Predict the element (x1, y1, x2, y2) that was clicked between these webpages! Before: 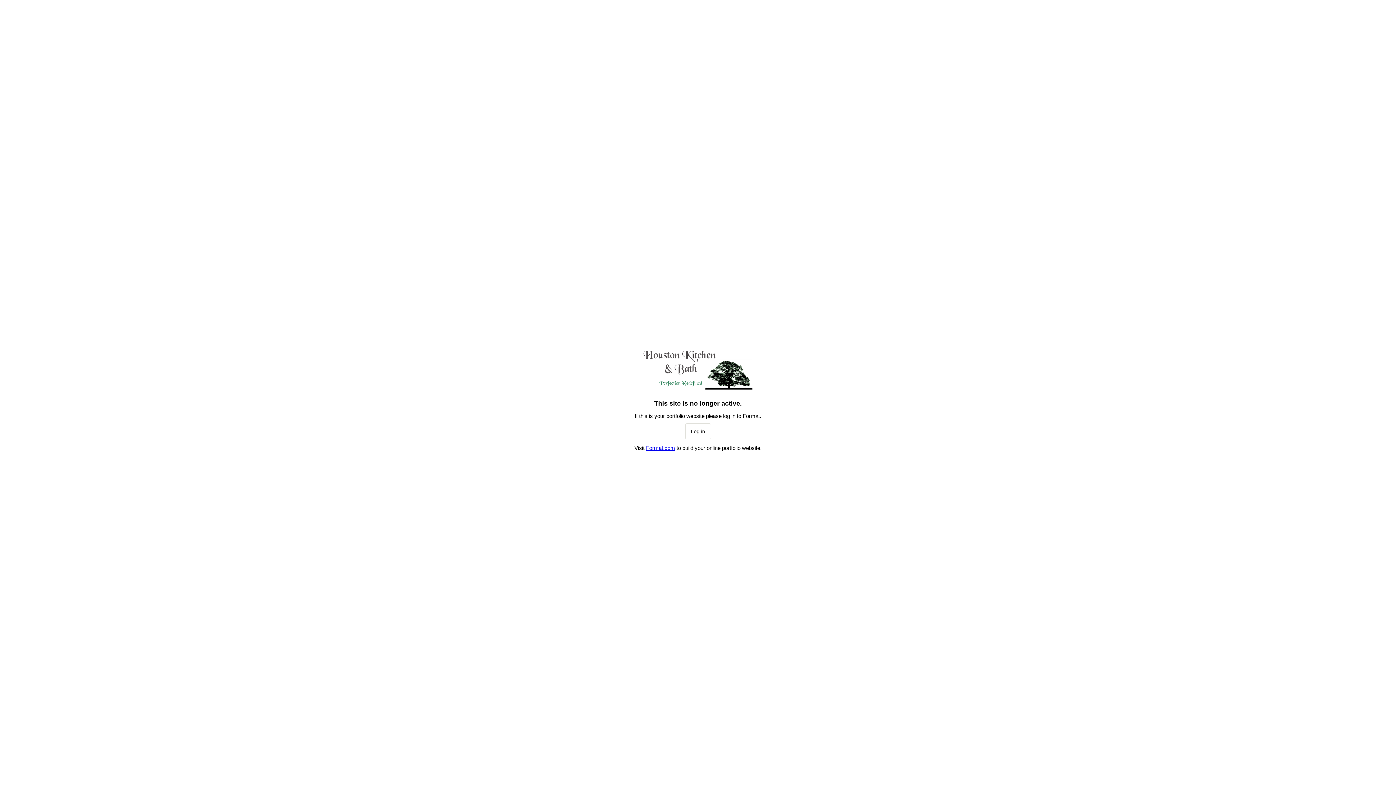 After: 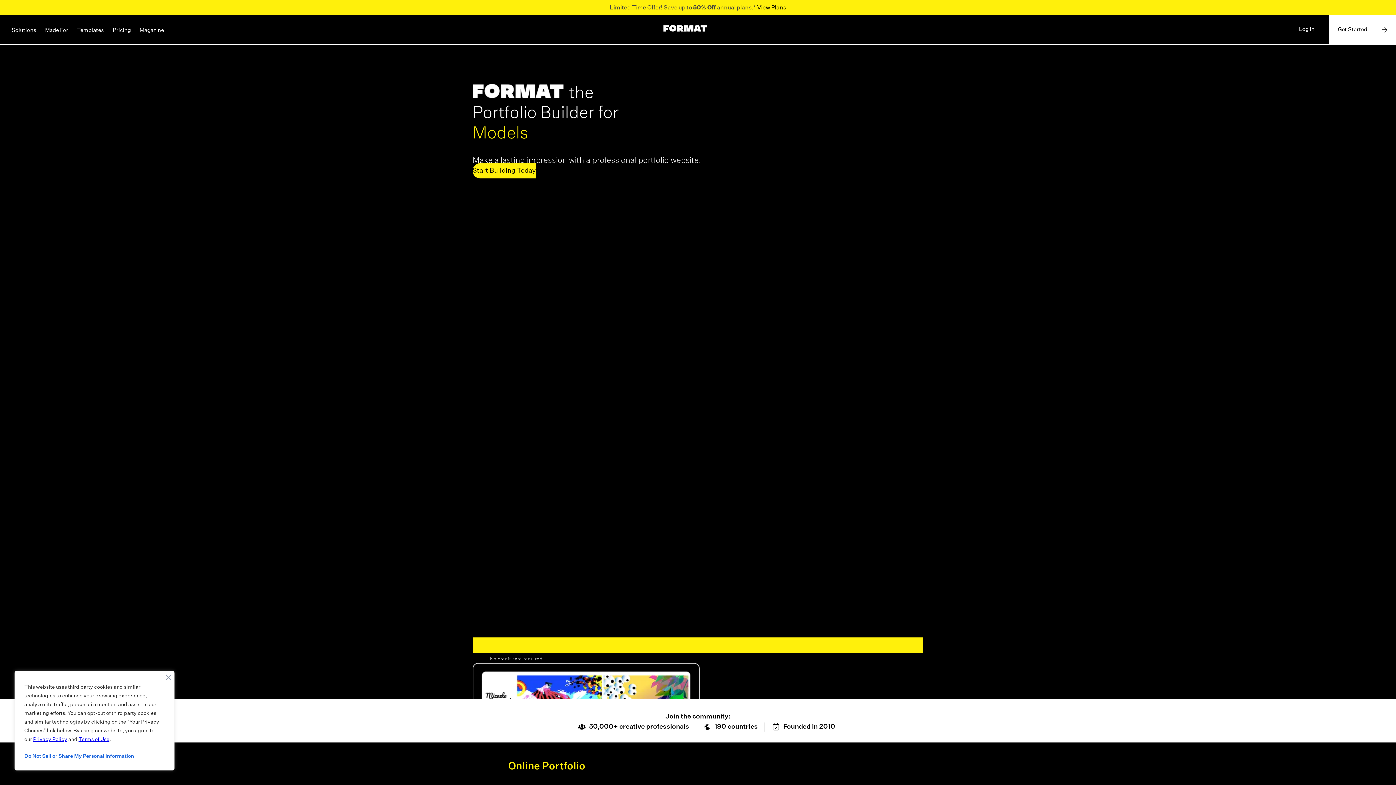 Action: bbox: (646, 445, 675, 451) label: Format.com